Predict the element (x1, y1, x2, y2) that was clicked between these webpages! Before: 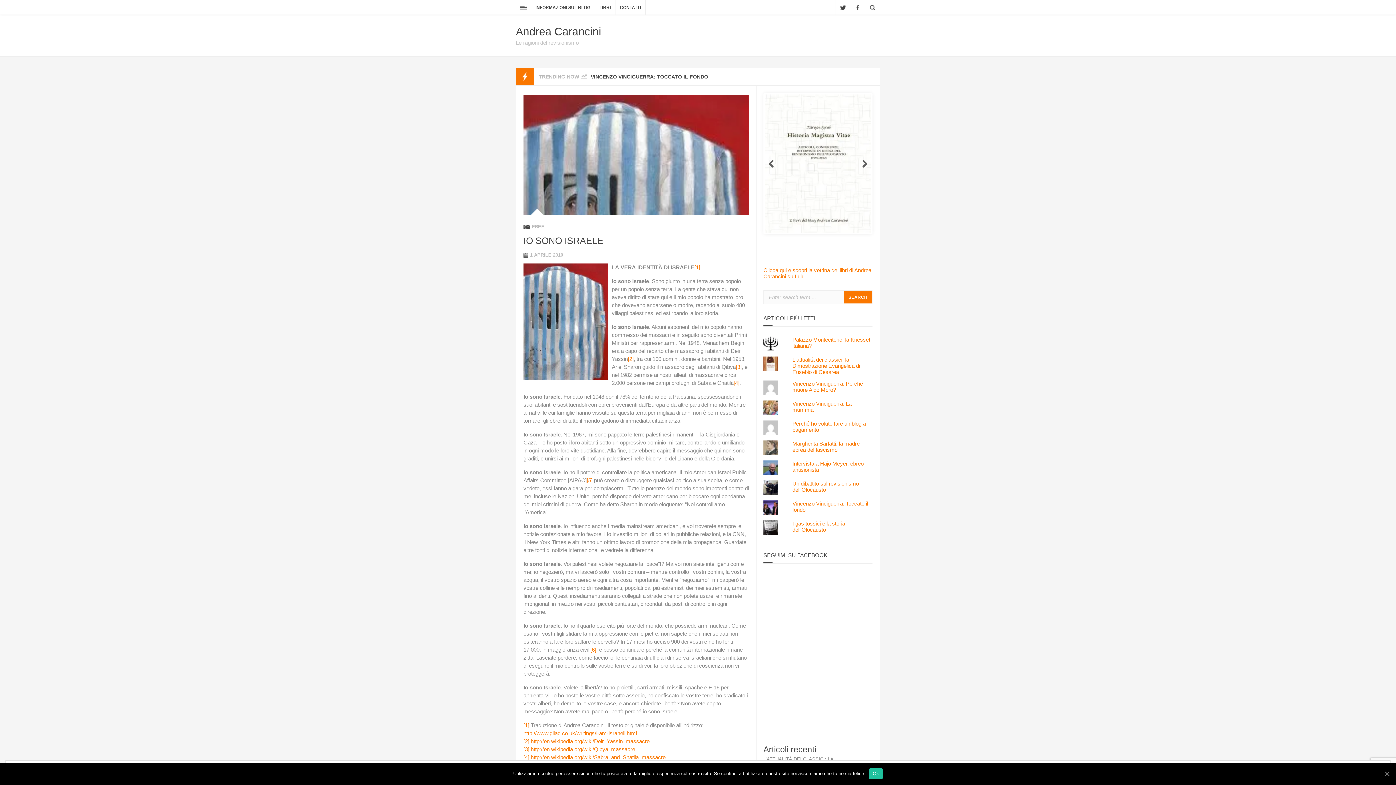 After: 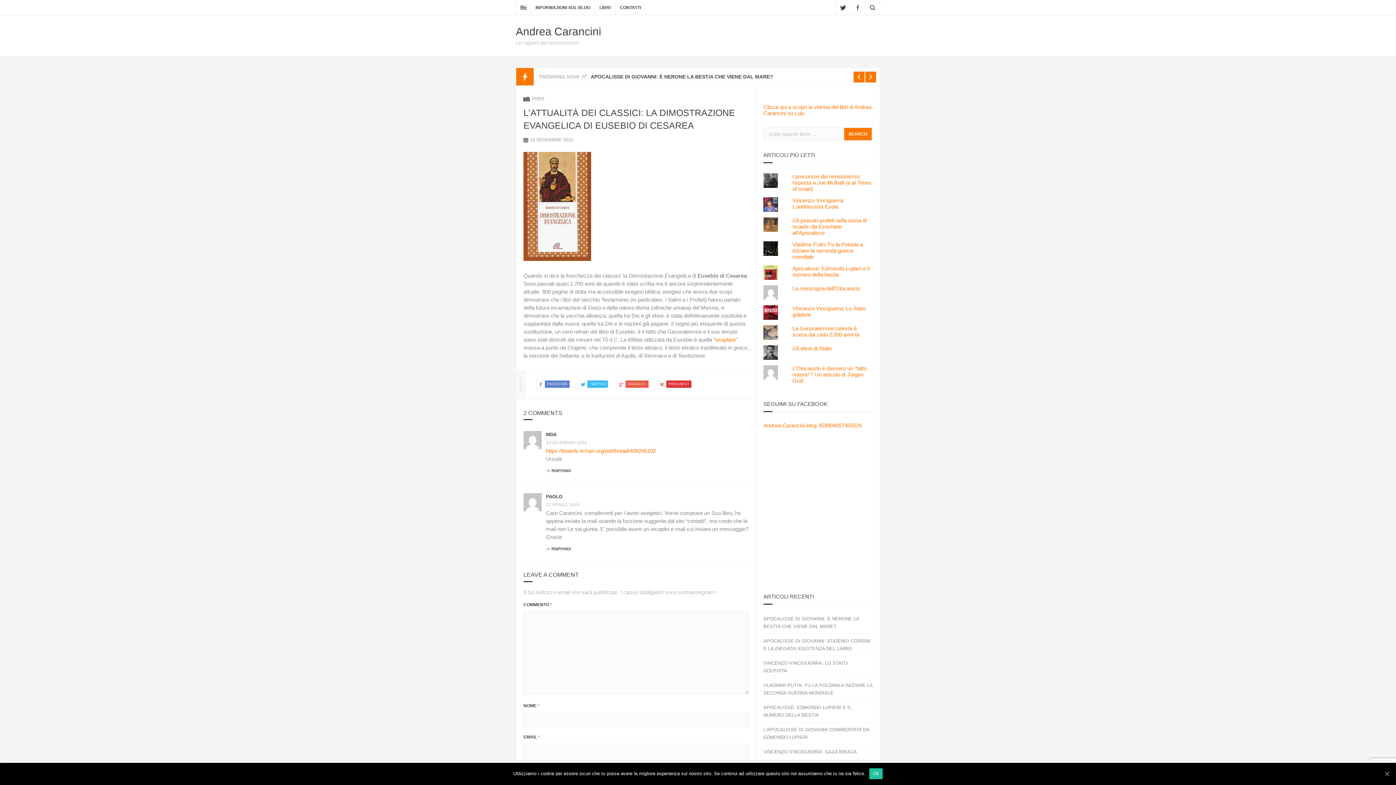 Action: label: L'attualità dei classici: la Dimostrazione Evangelica di Eusebio di Cesarea bbox: (792, 356, 860, 375)